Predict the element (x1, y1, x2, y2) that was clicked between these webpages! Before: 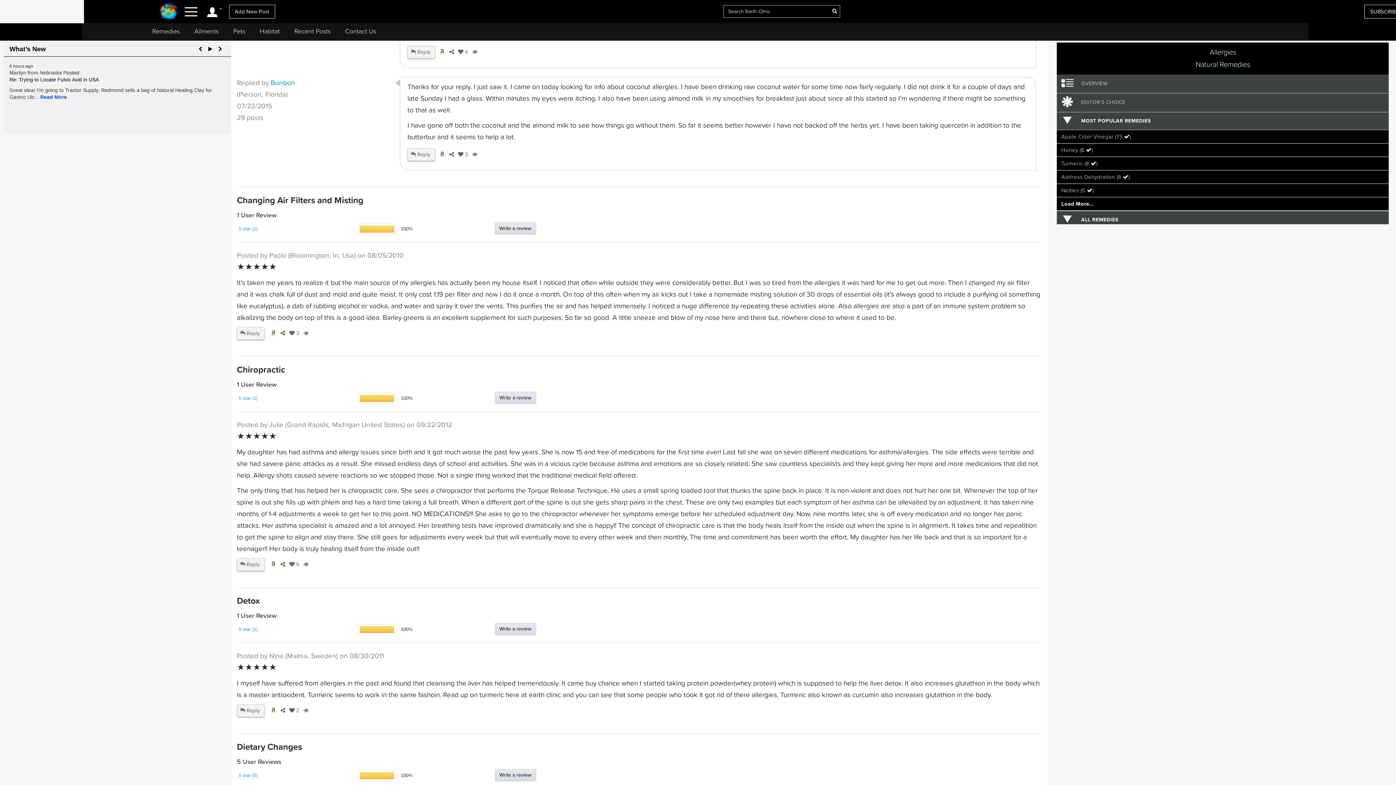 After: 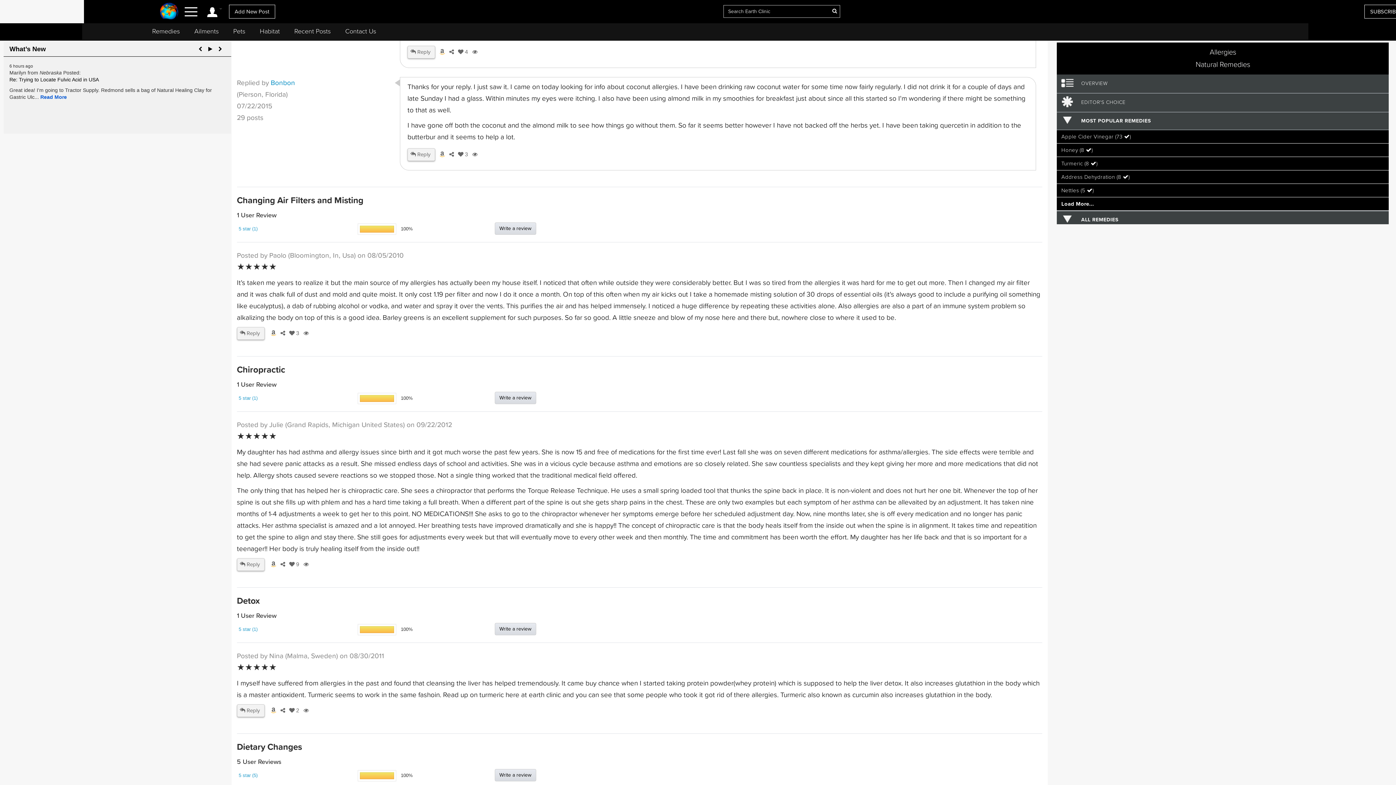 Action: label:   bbox: (204, 5, 224, 17)